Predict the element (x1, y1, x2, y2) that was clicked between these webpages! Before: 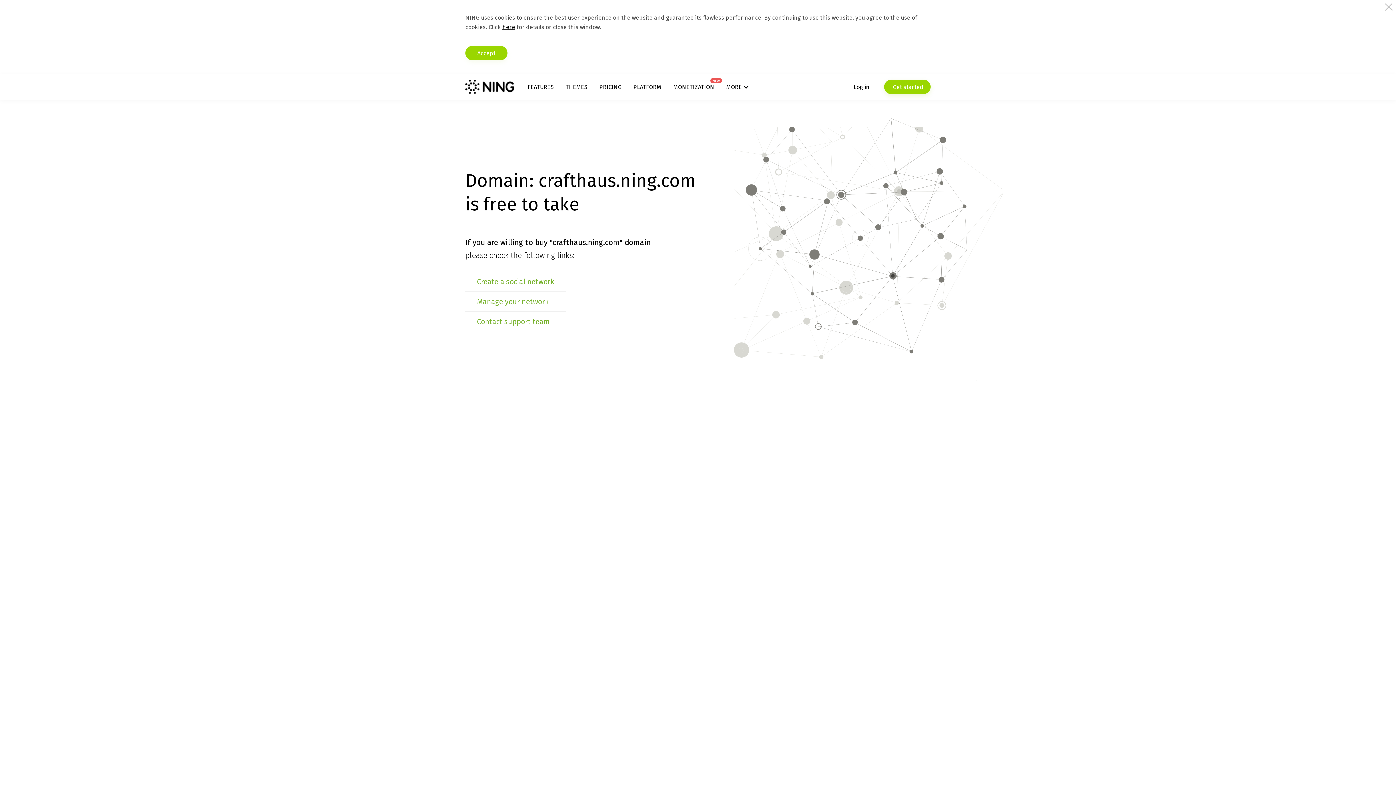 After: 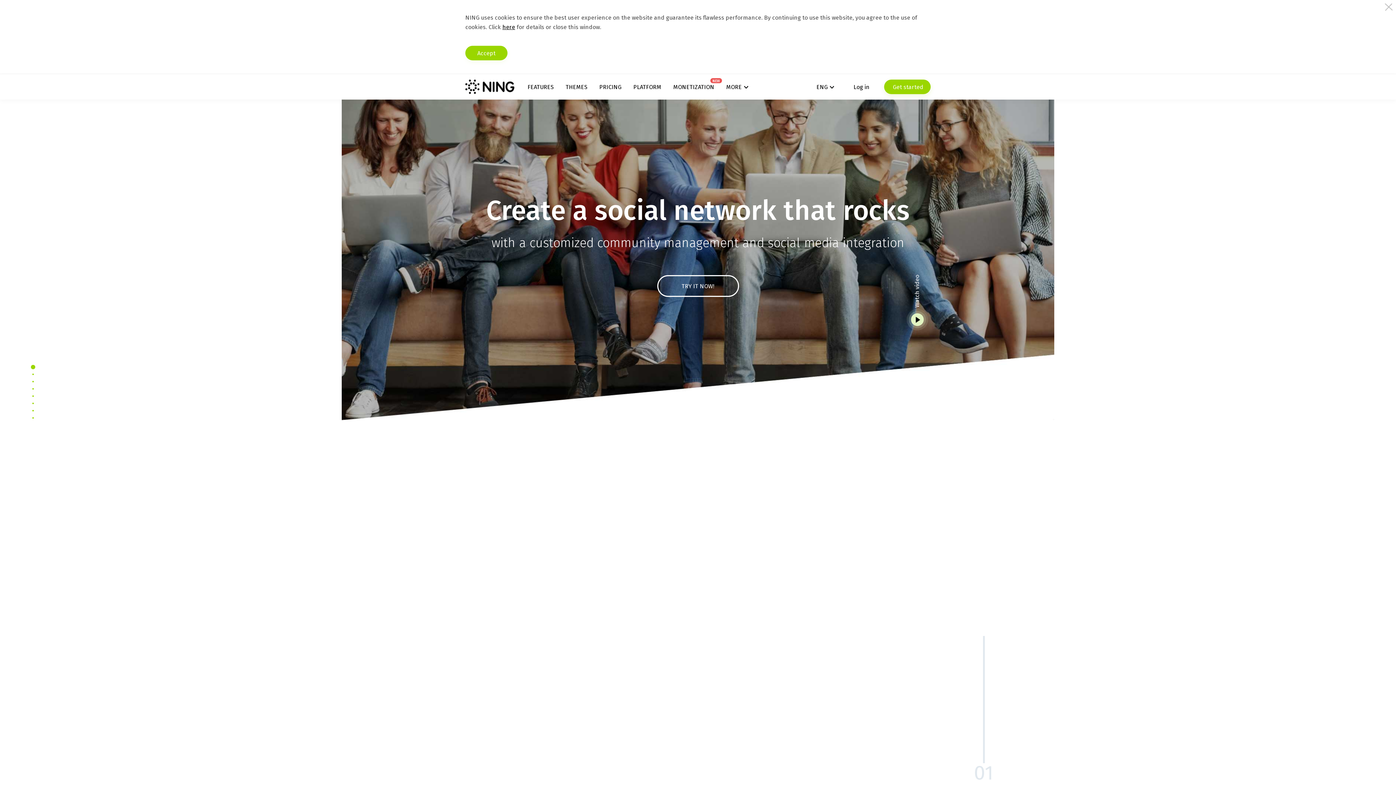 Action: bbox: (465, 79, 514, 94)